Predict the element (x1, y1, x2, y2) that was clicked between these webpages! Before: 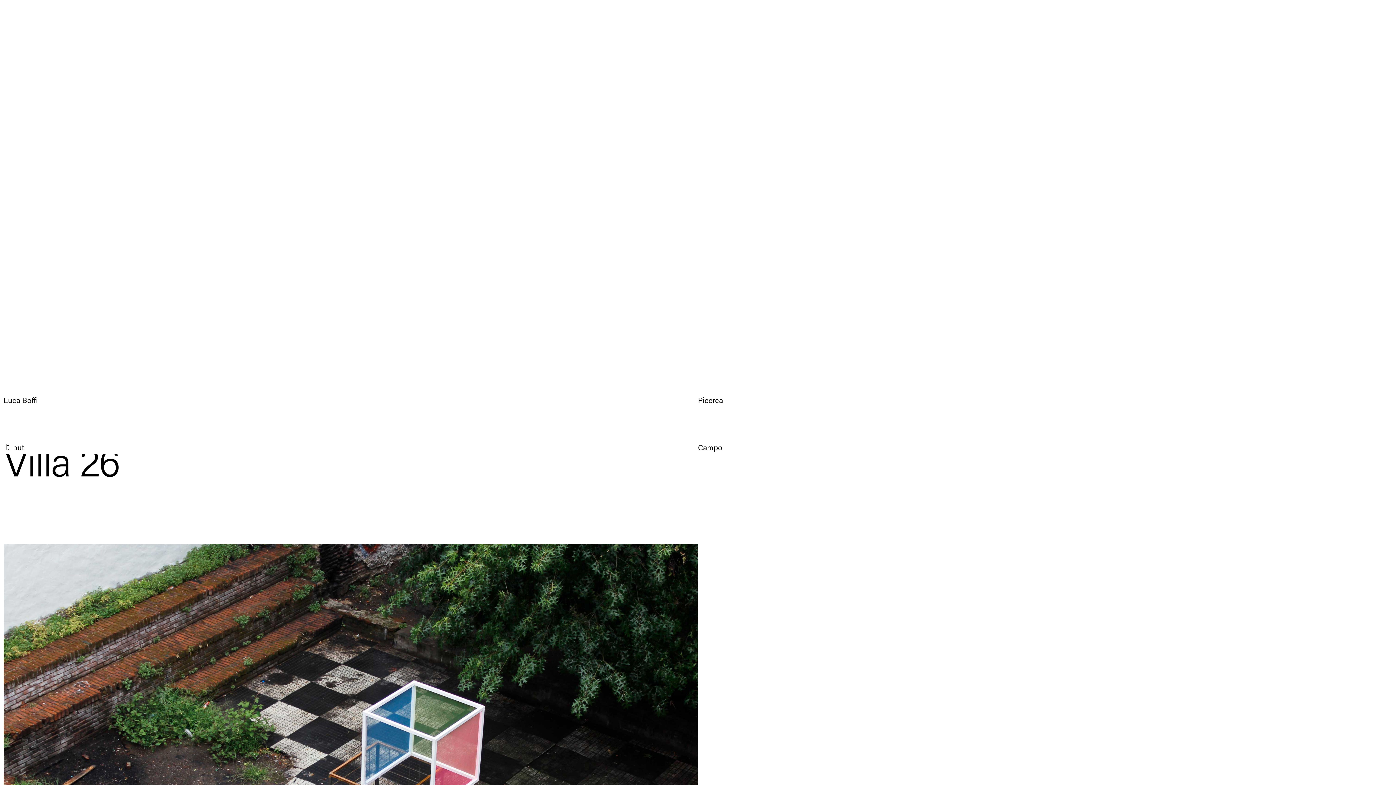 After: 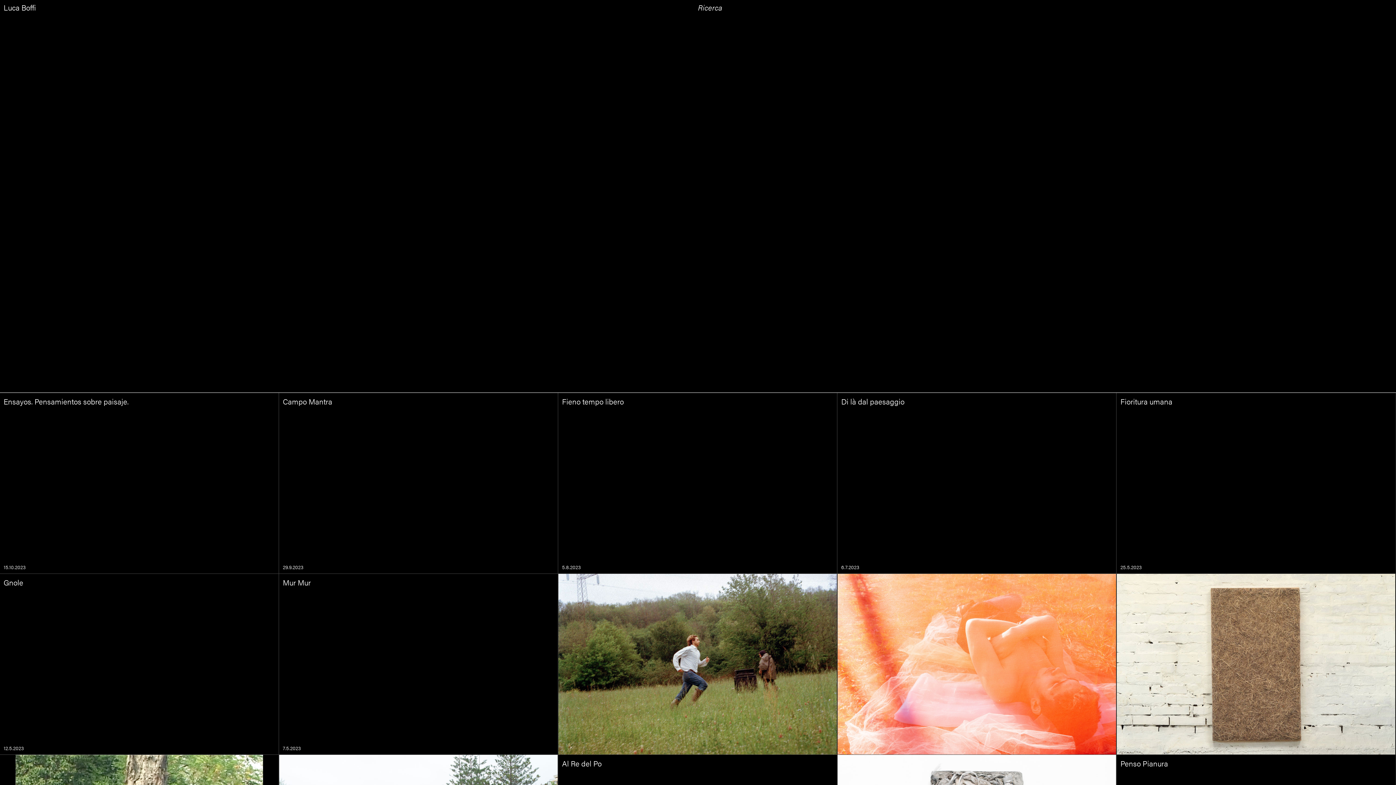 Action: label: Ricerca bbox: (698, 396, 1392, 403)